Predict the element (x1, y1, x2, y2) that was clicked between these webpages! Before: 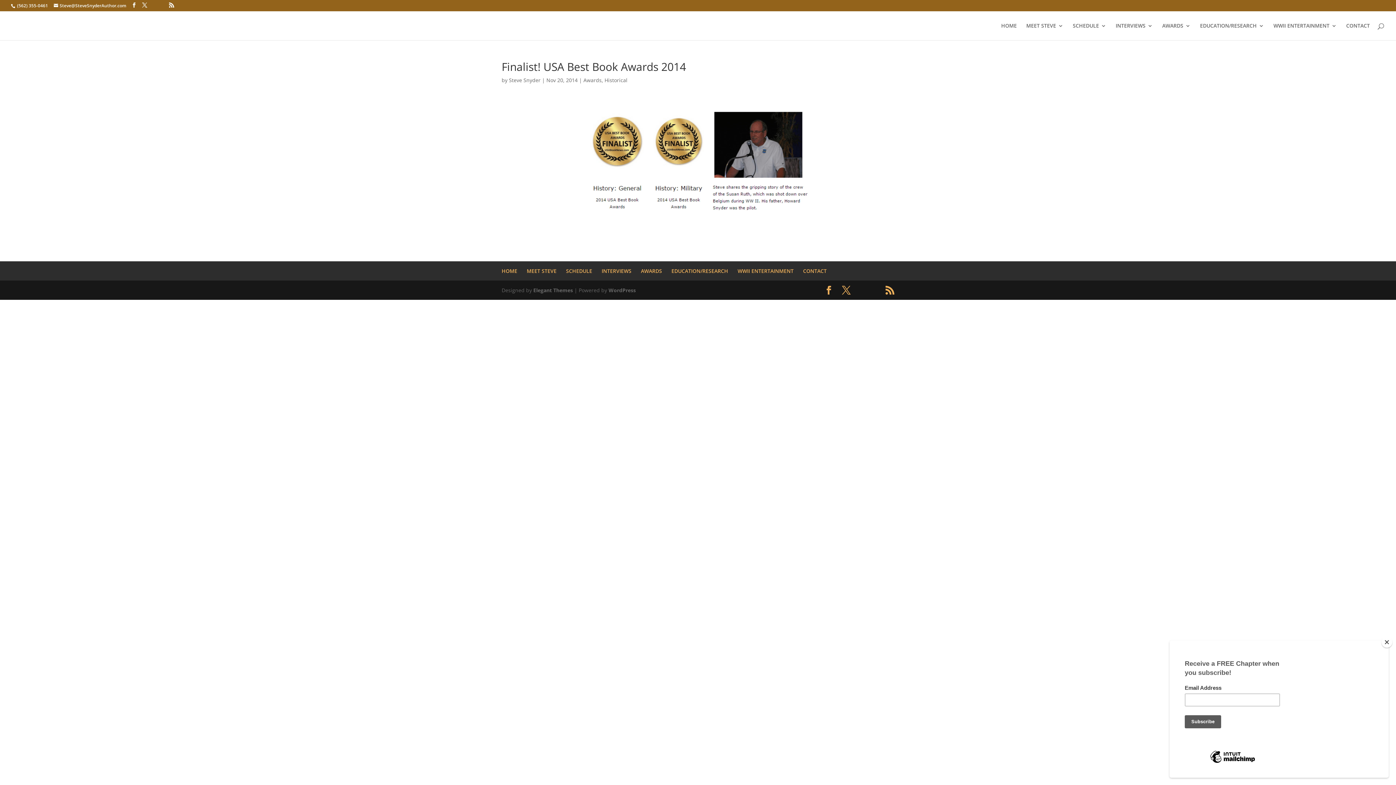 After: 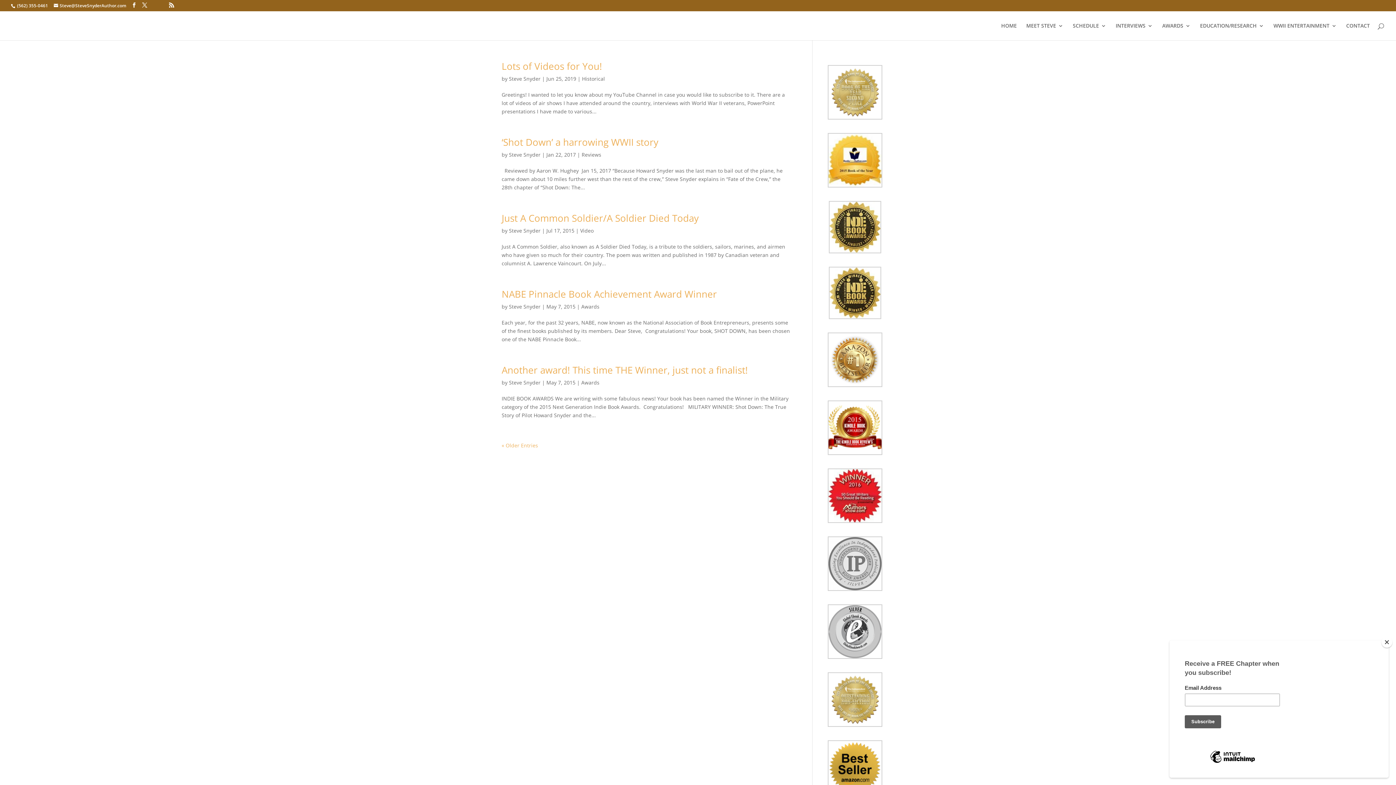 Action: bbox: (509, 76, 540, 83) label: Steve Snyder